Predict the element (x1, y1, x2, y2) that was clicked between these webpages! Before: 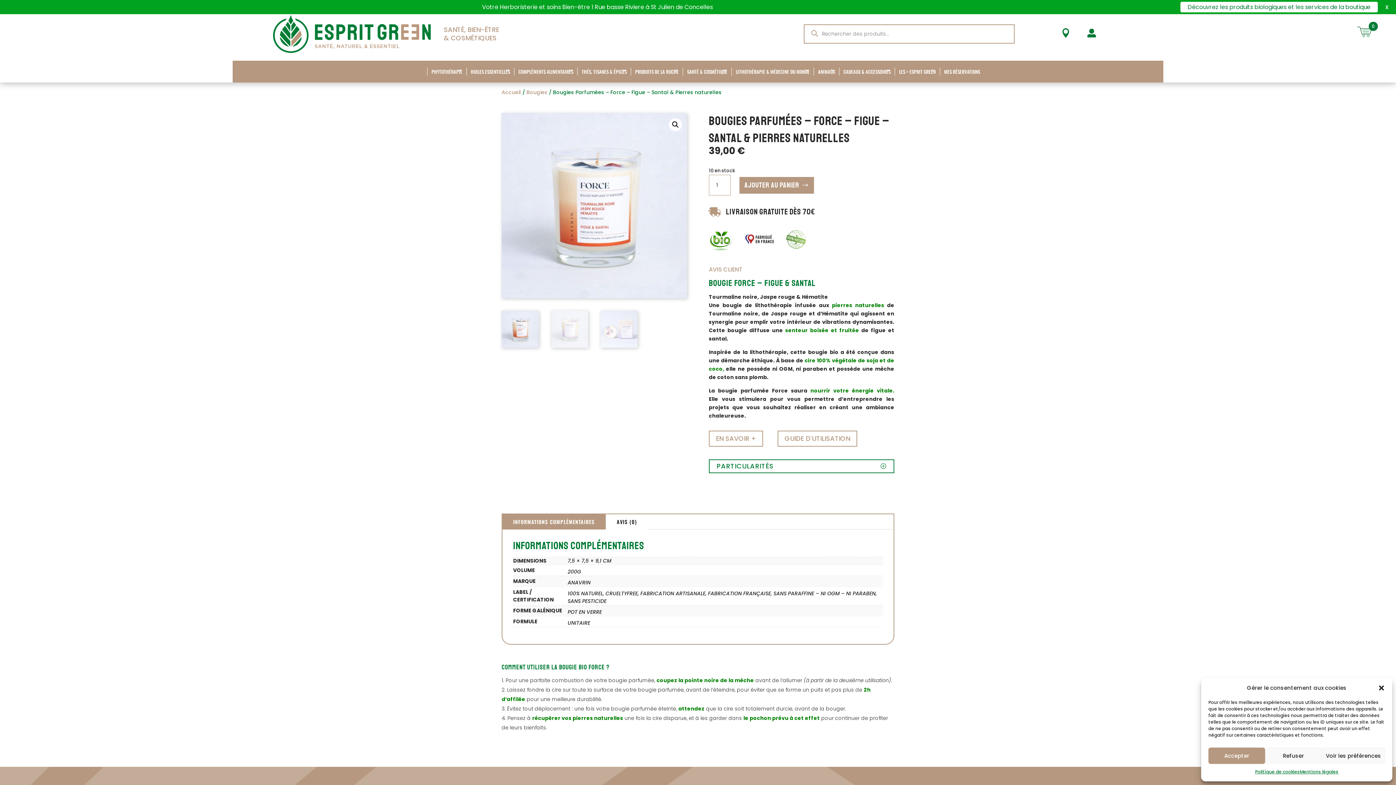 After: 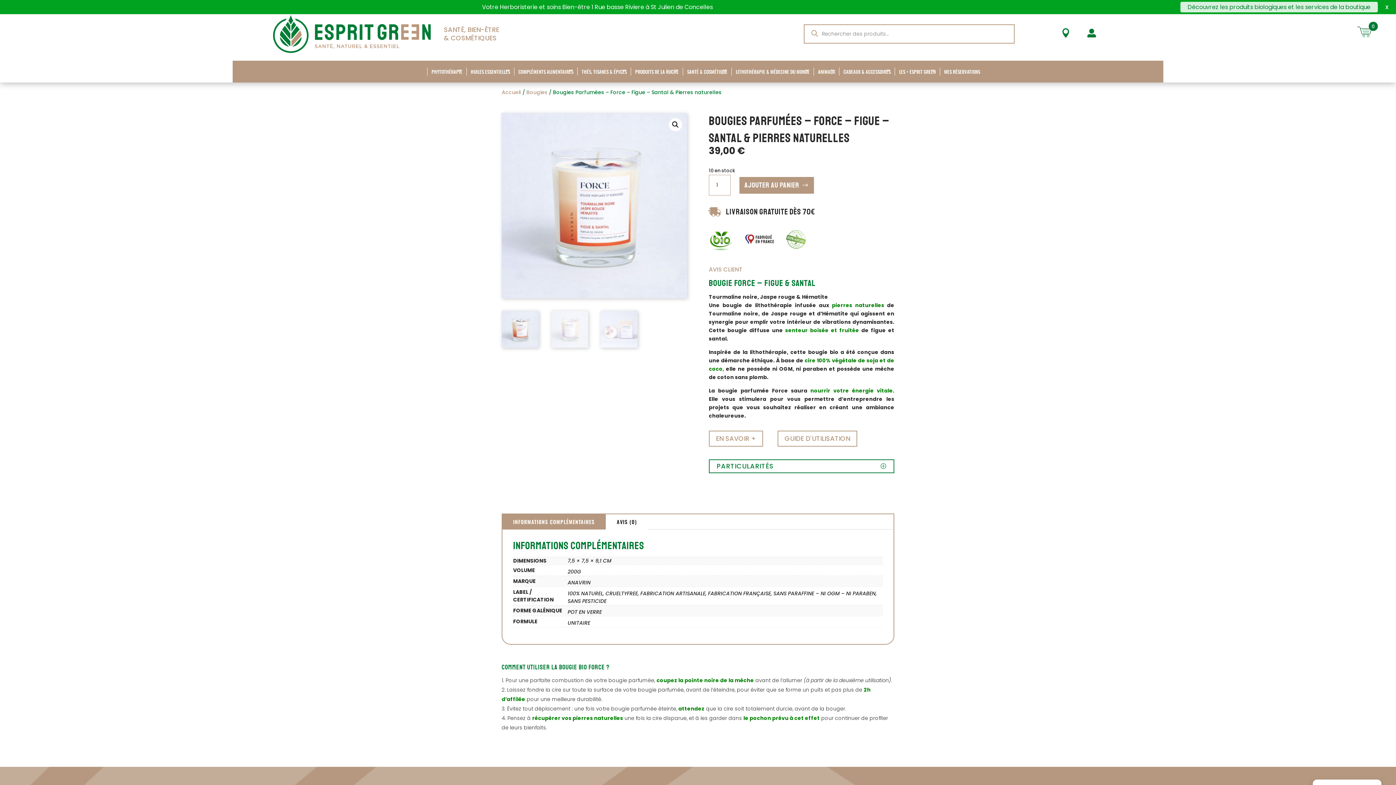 Action: bbox: (1378, 684, 1385, 691) label: Fermer la boîte de dialogue